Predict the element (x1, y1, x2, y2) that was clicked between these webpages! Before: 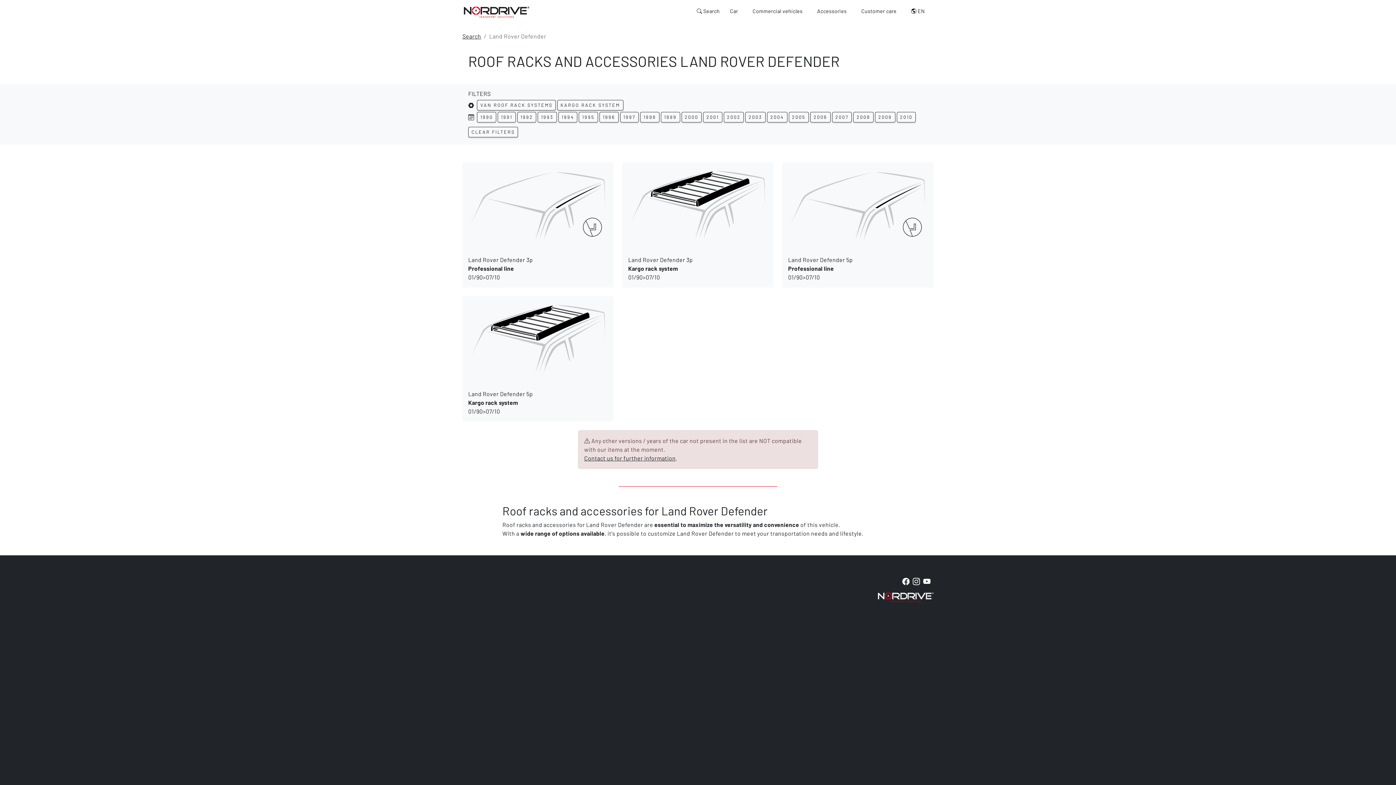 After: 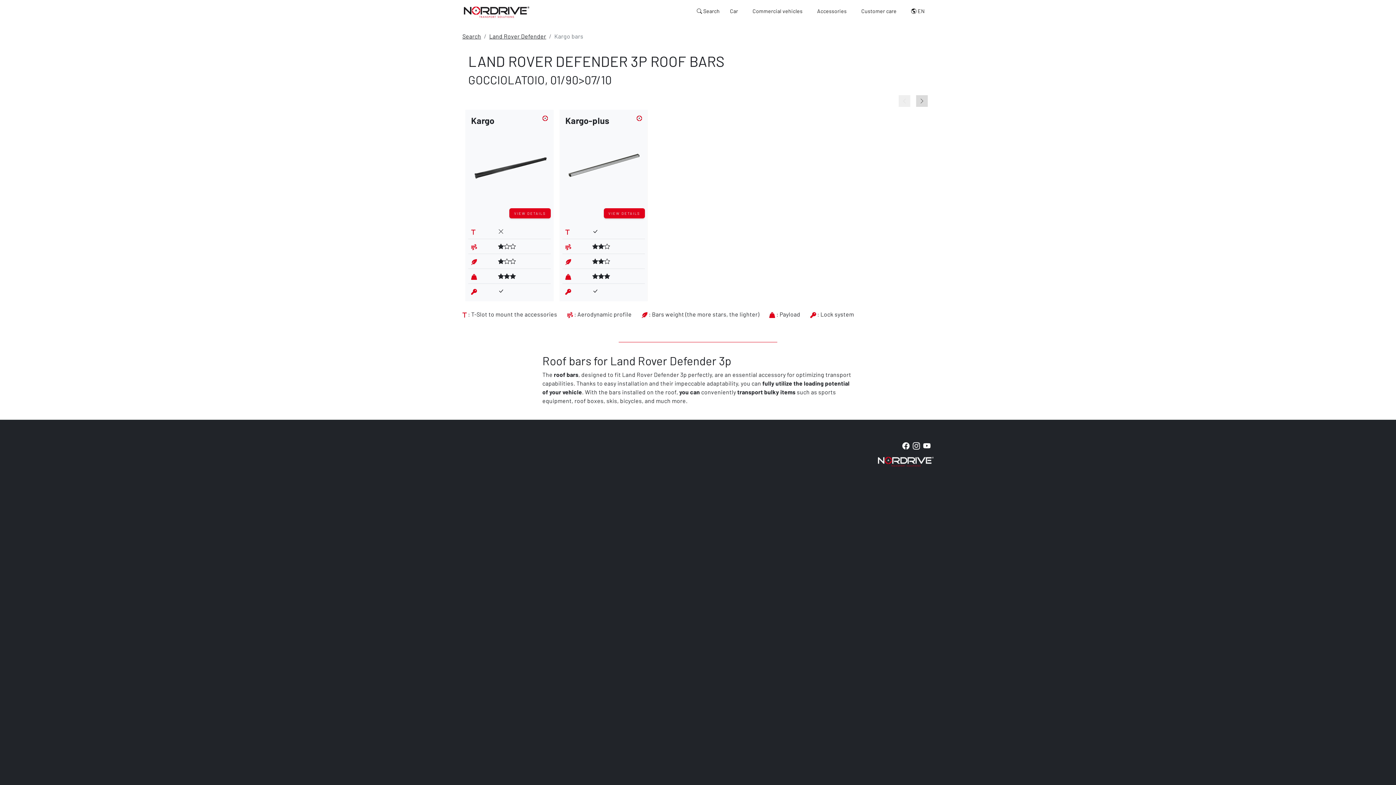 Action: bbox: (462, 162, 613, 249)